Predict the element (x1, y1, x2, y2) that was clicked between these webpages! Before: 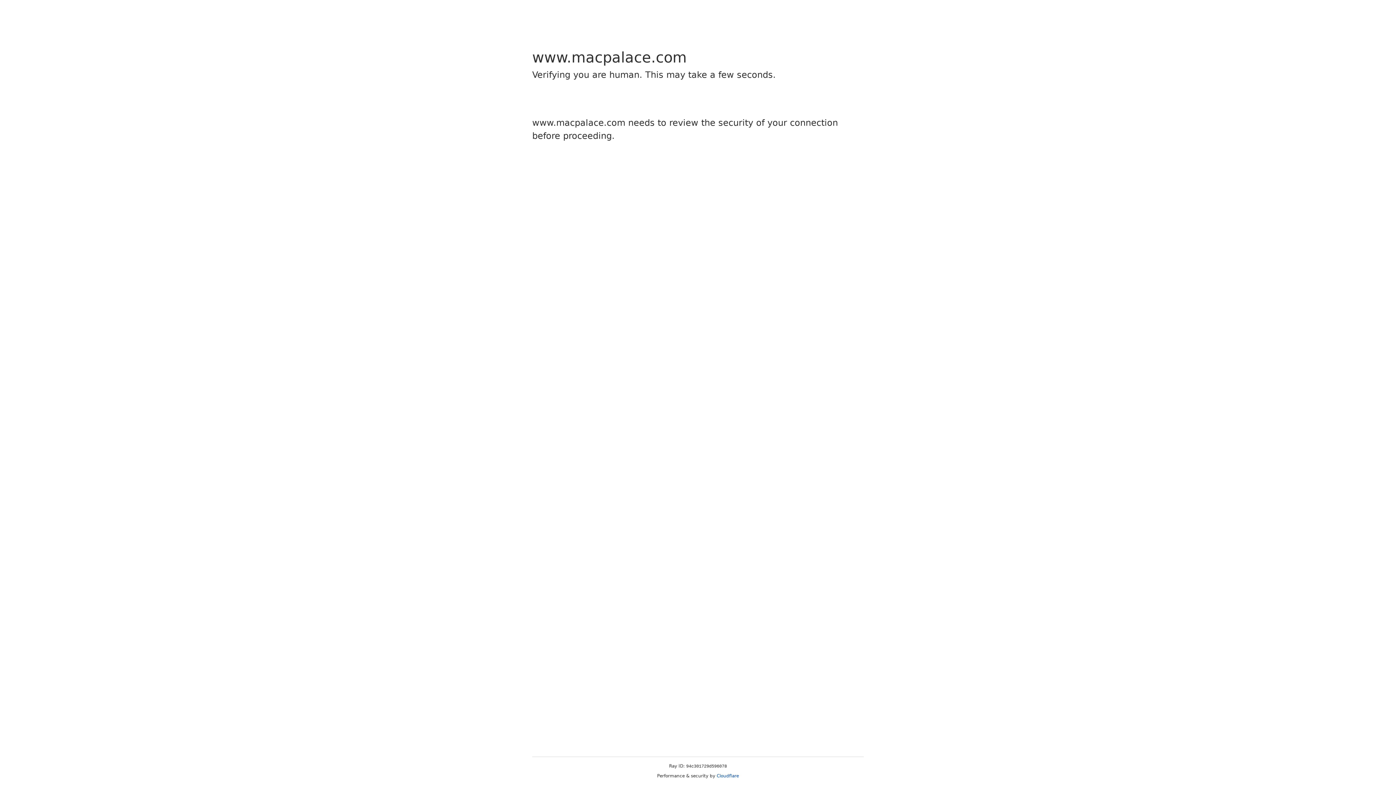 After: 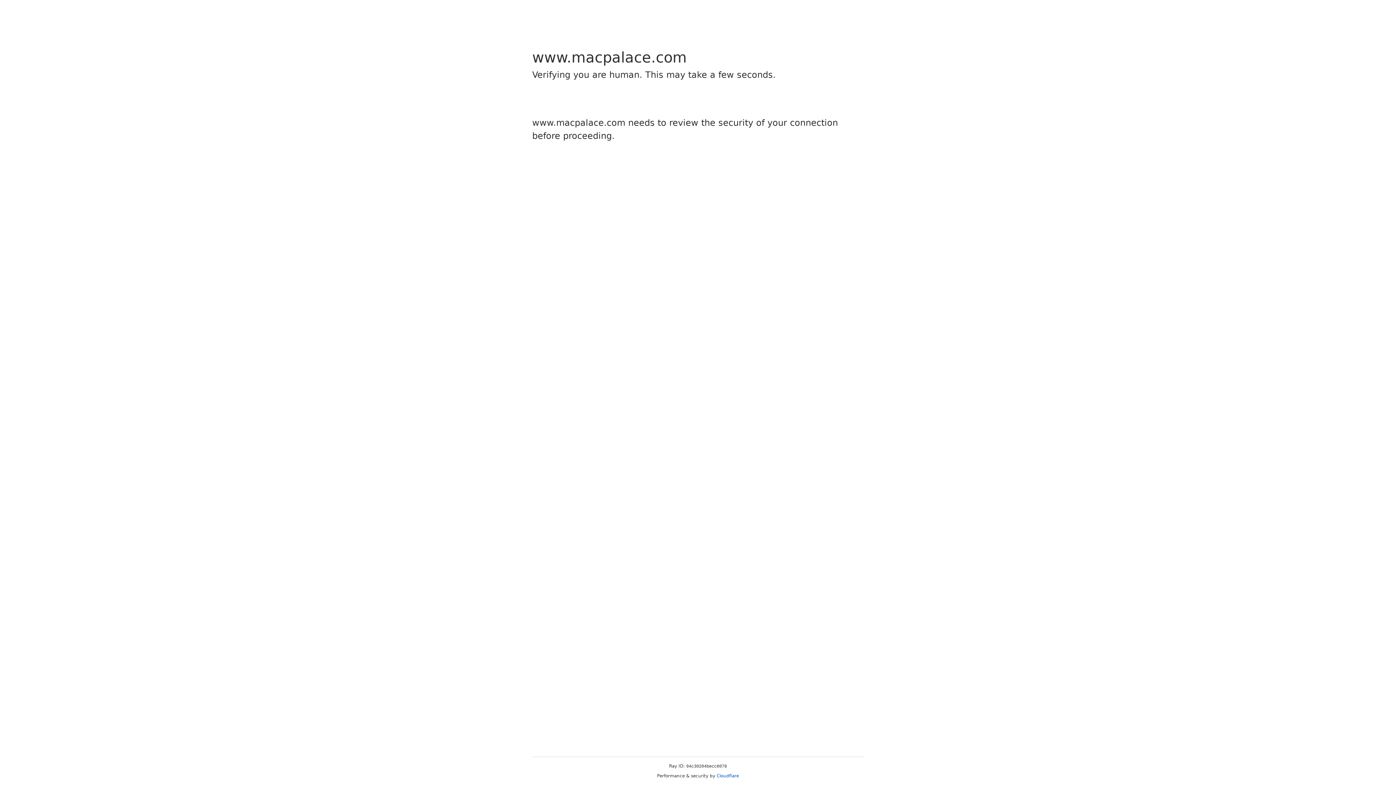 Action: bbox: (716, 773, 739, 778) label: Cloudflare